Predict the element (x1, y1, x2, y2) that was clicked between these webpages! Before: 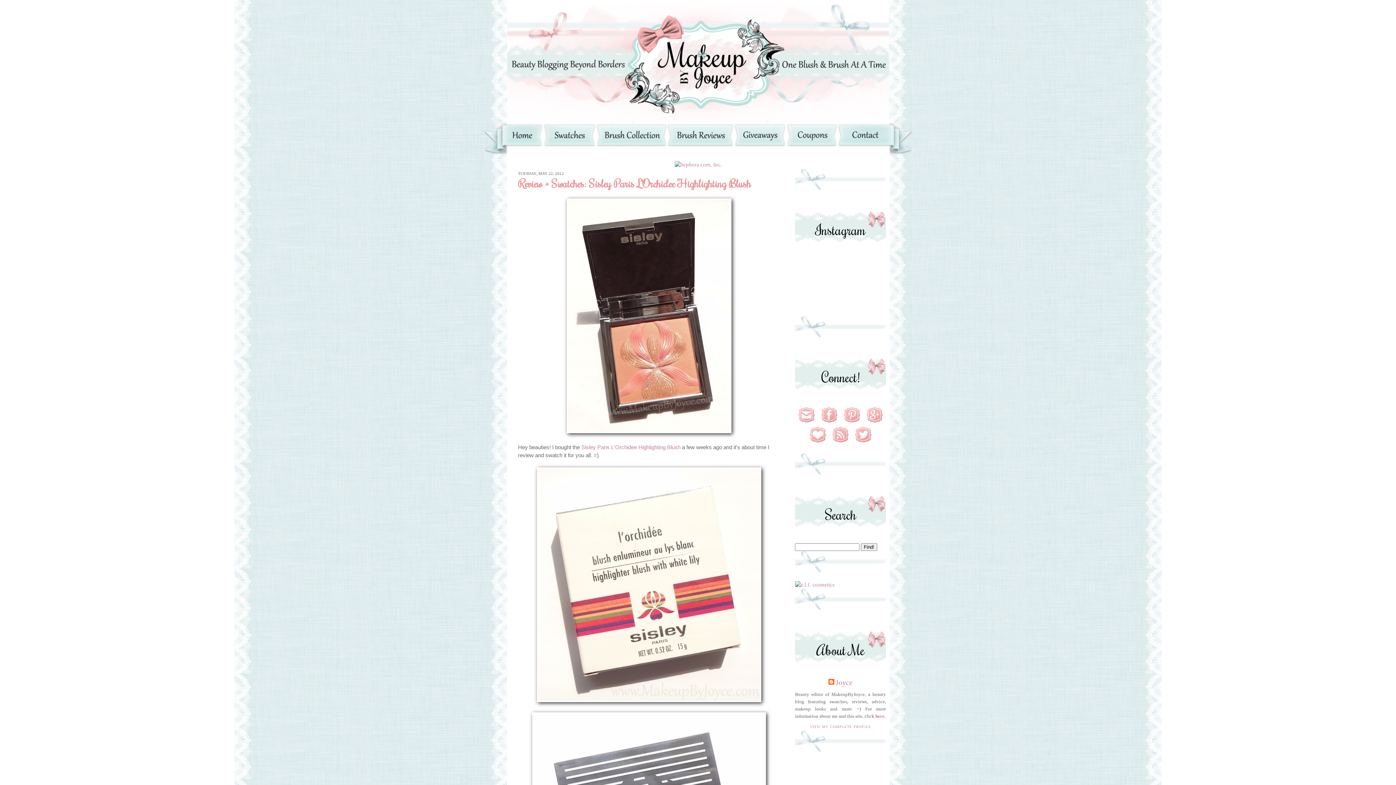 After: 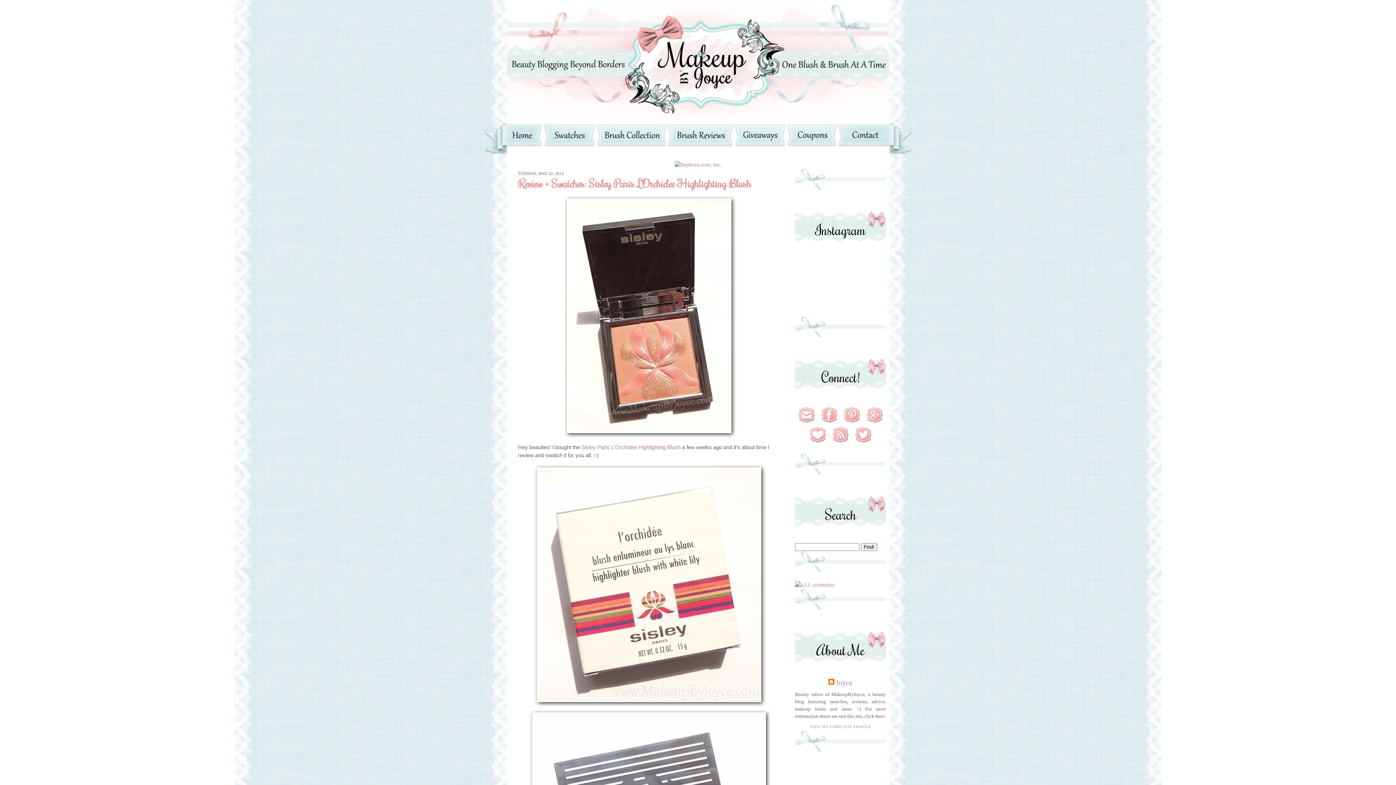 Action: bbox: (595, 150, 667, 156)